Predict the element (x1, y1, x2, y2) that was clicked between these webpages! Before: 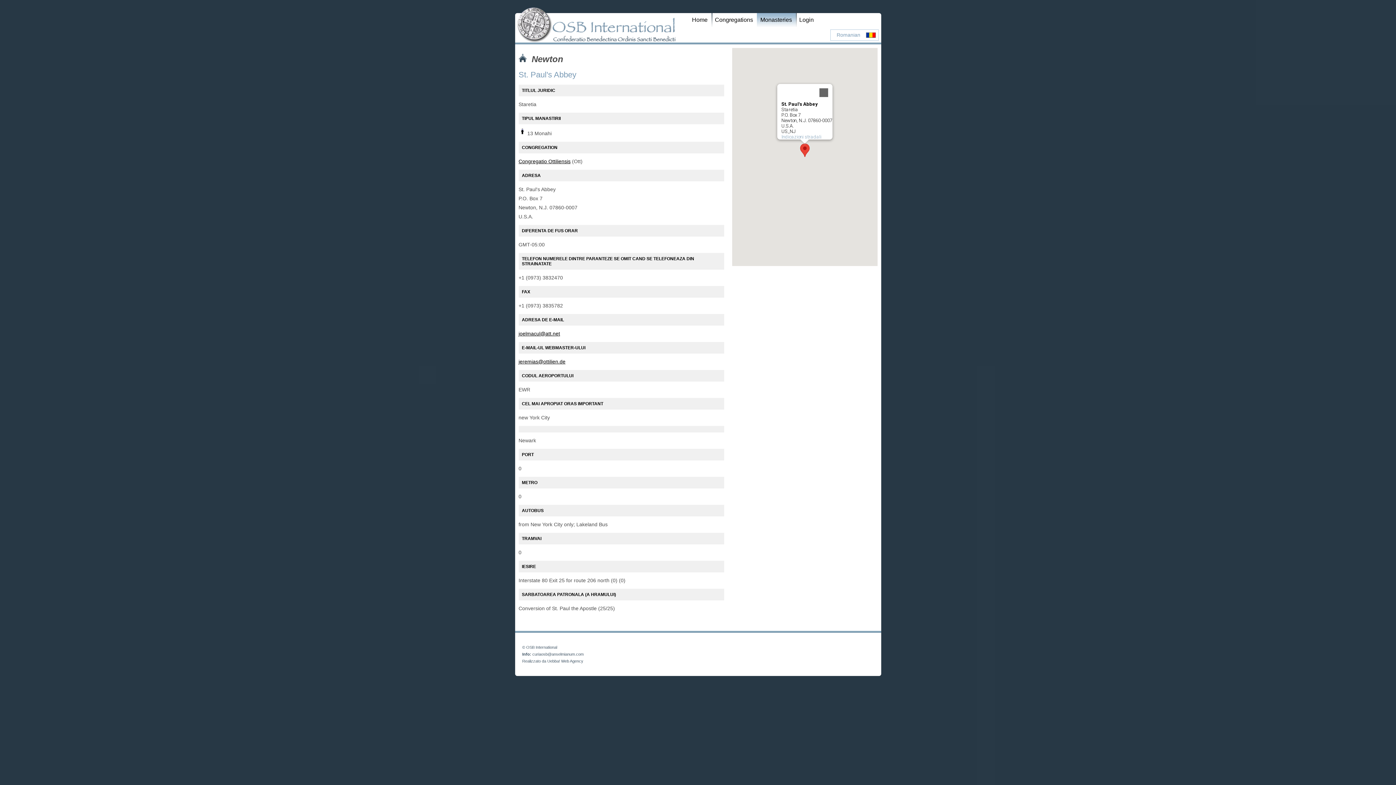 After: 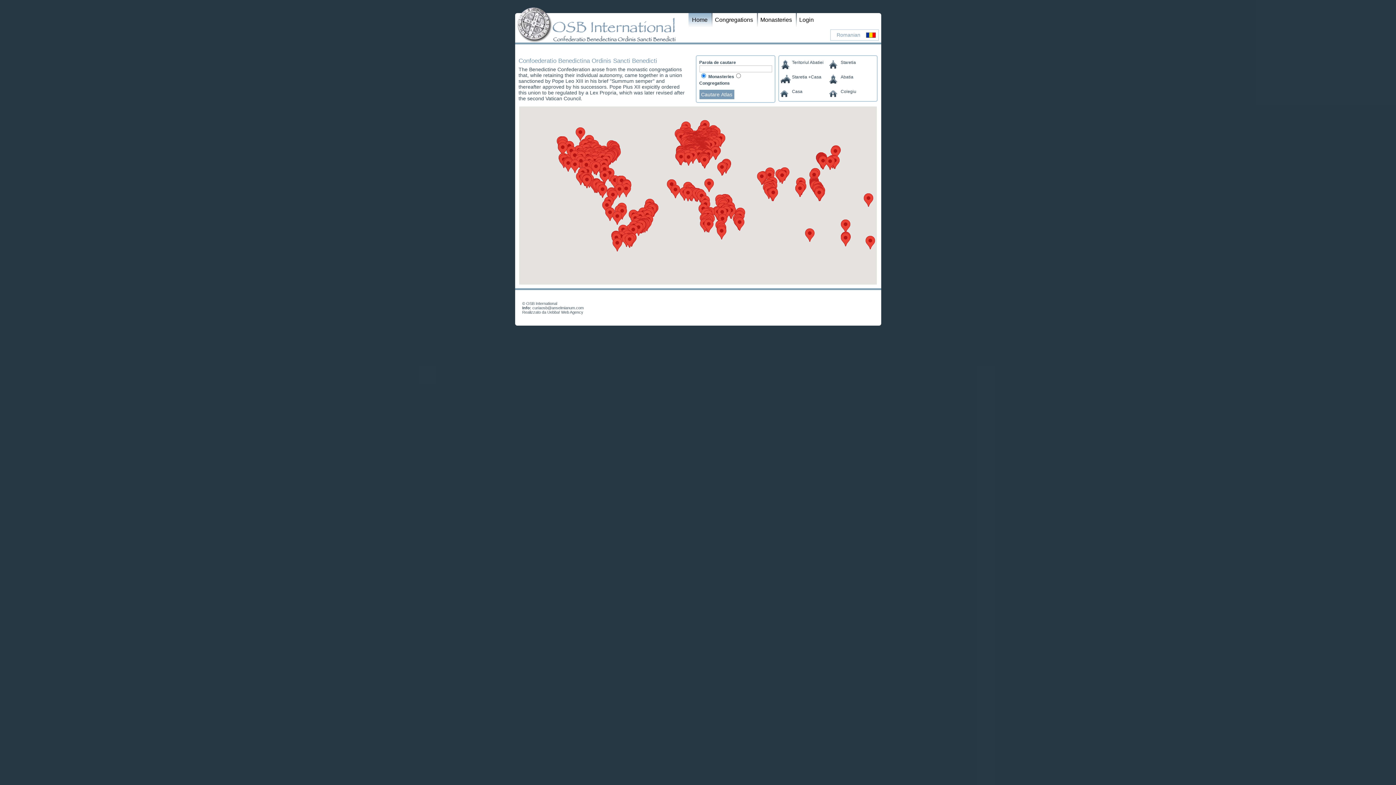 Action: bbox: (688, 13, 711, 26) label: Home